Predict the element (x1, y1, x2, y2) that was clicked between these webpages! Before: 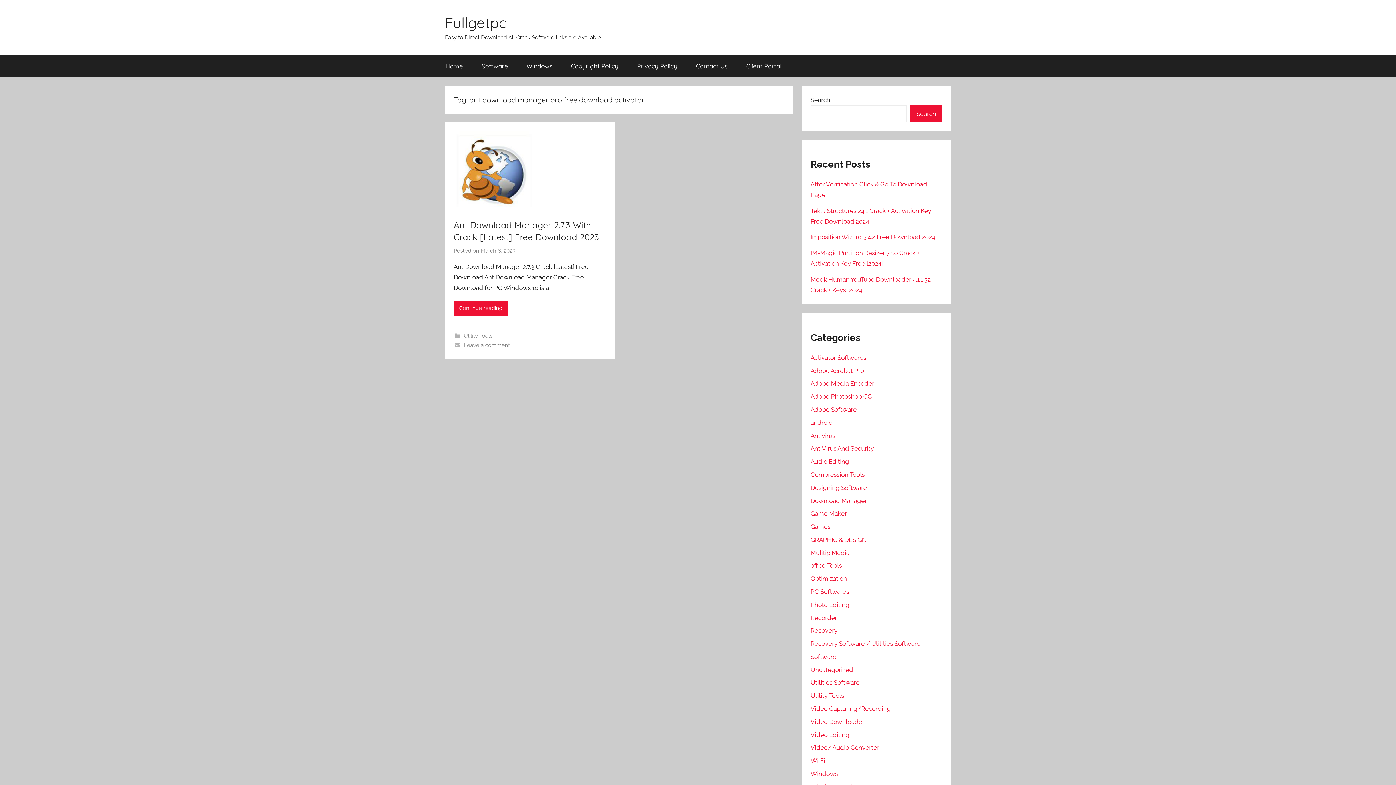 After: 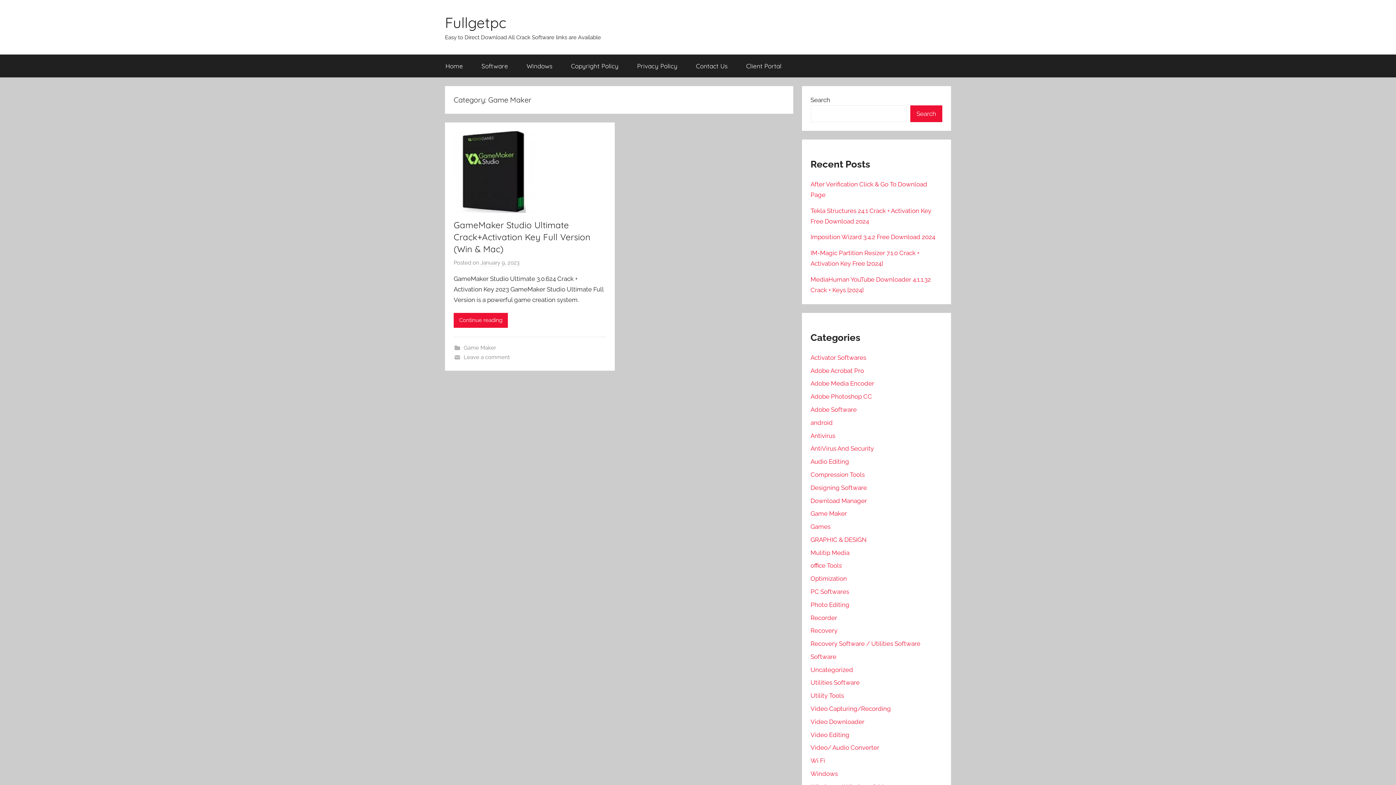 Action: bbox: (810, 510, 847, 517) label: Game Maker